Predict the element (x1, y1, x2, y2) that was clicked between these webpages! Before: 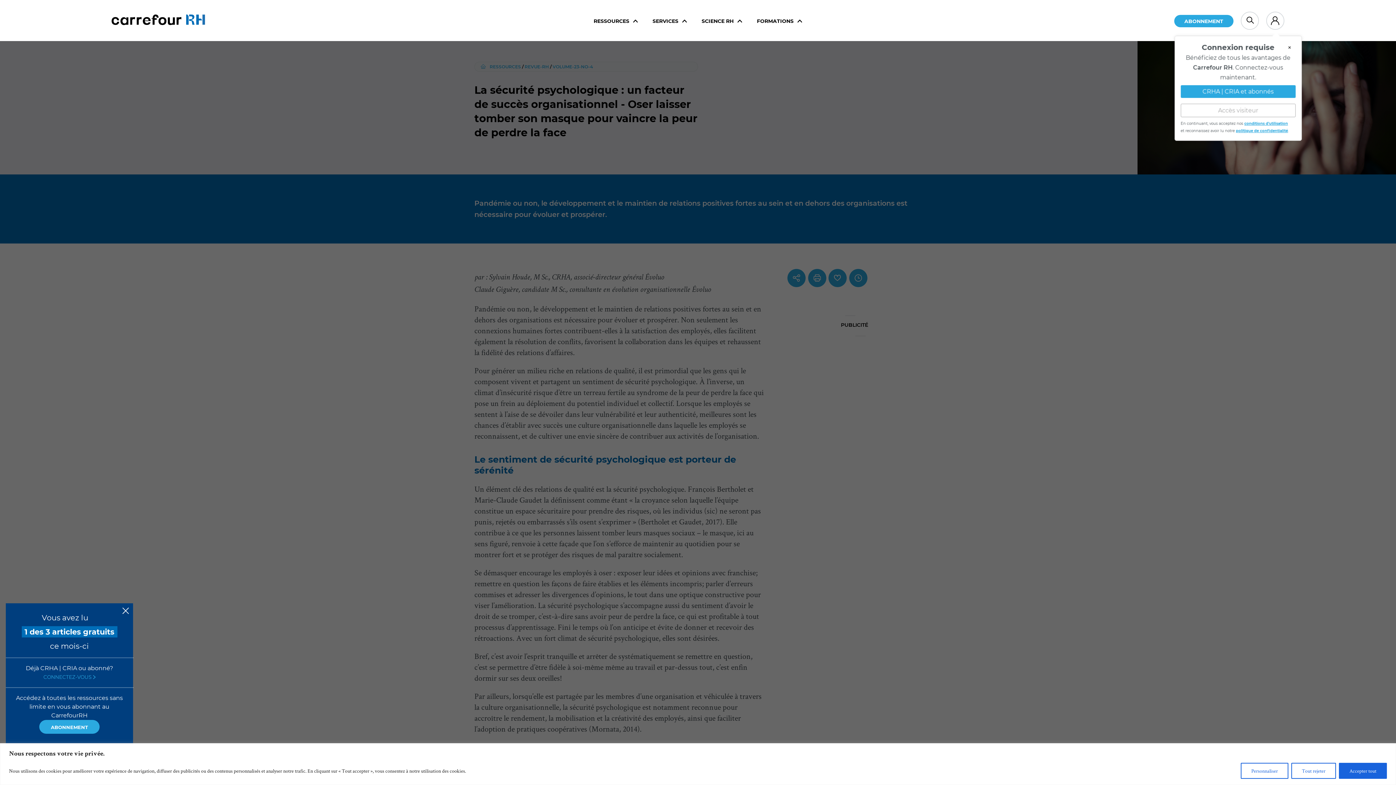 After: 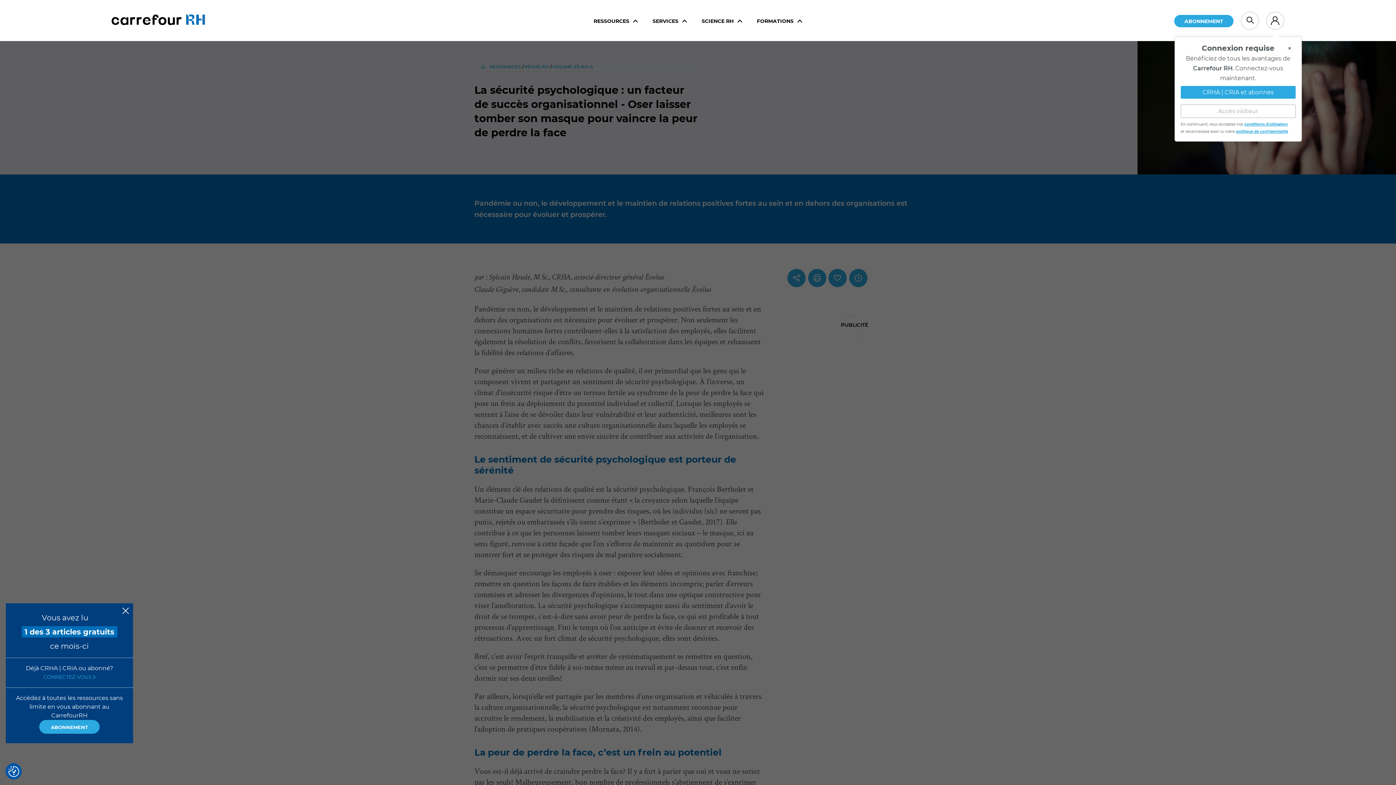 Action: label: Accepter tout bbox: (1339, 763, 1387, 779)